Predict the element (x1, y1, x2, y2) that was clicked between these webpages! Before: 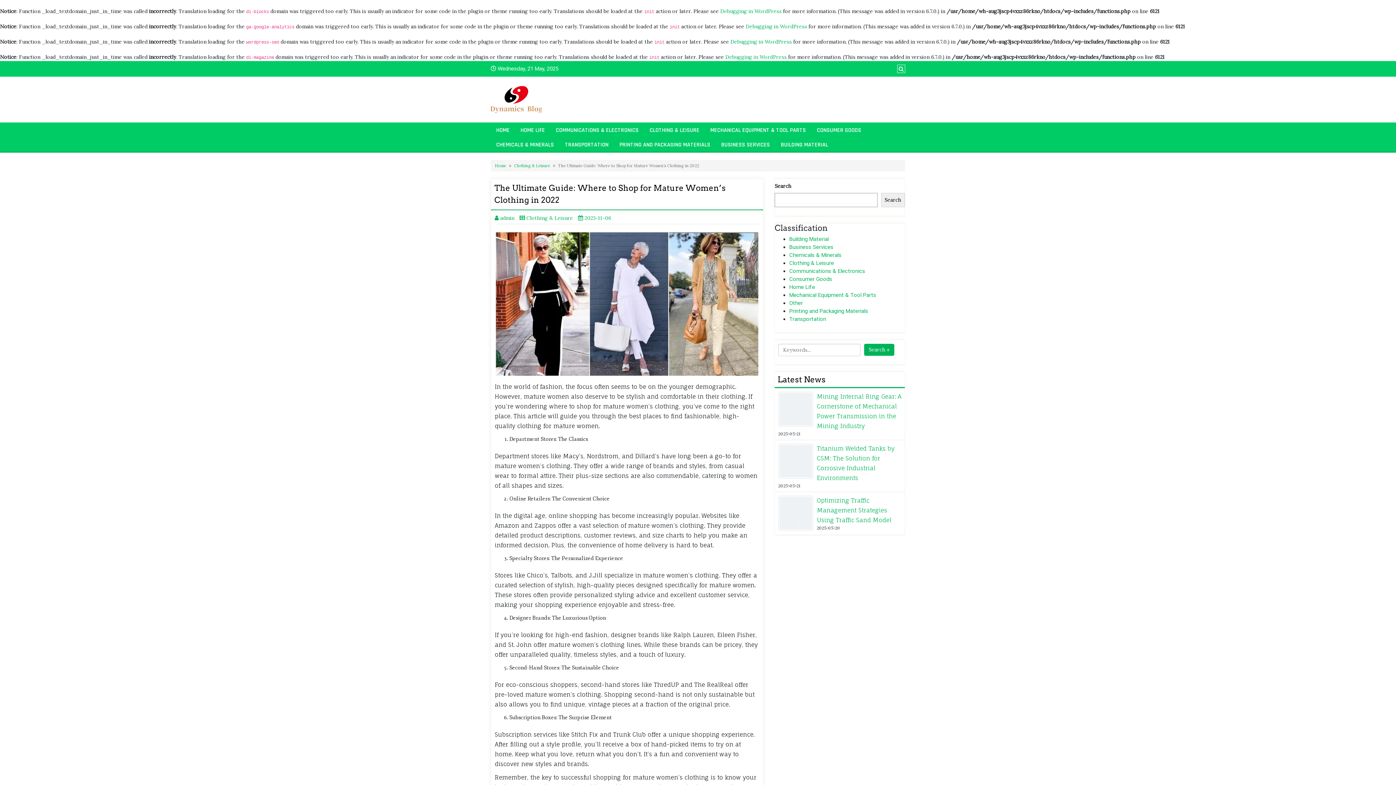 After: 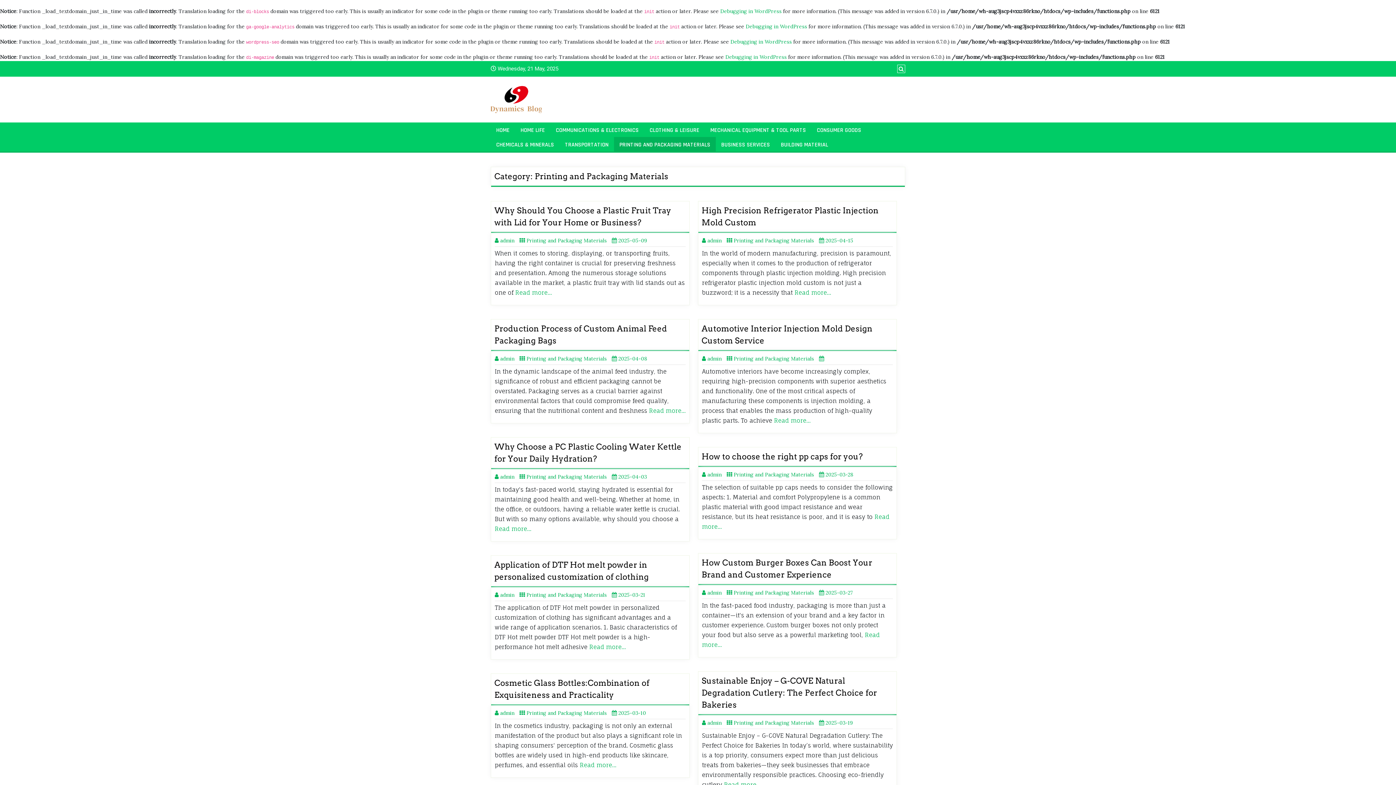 Action: label: Printing and Packaging Materials bbox: (789, 307, 868, 314)